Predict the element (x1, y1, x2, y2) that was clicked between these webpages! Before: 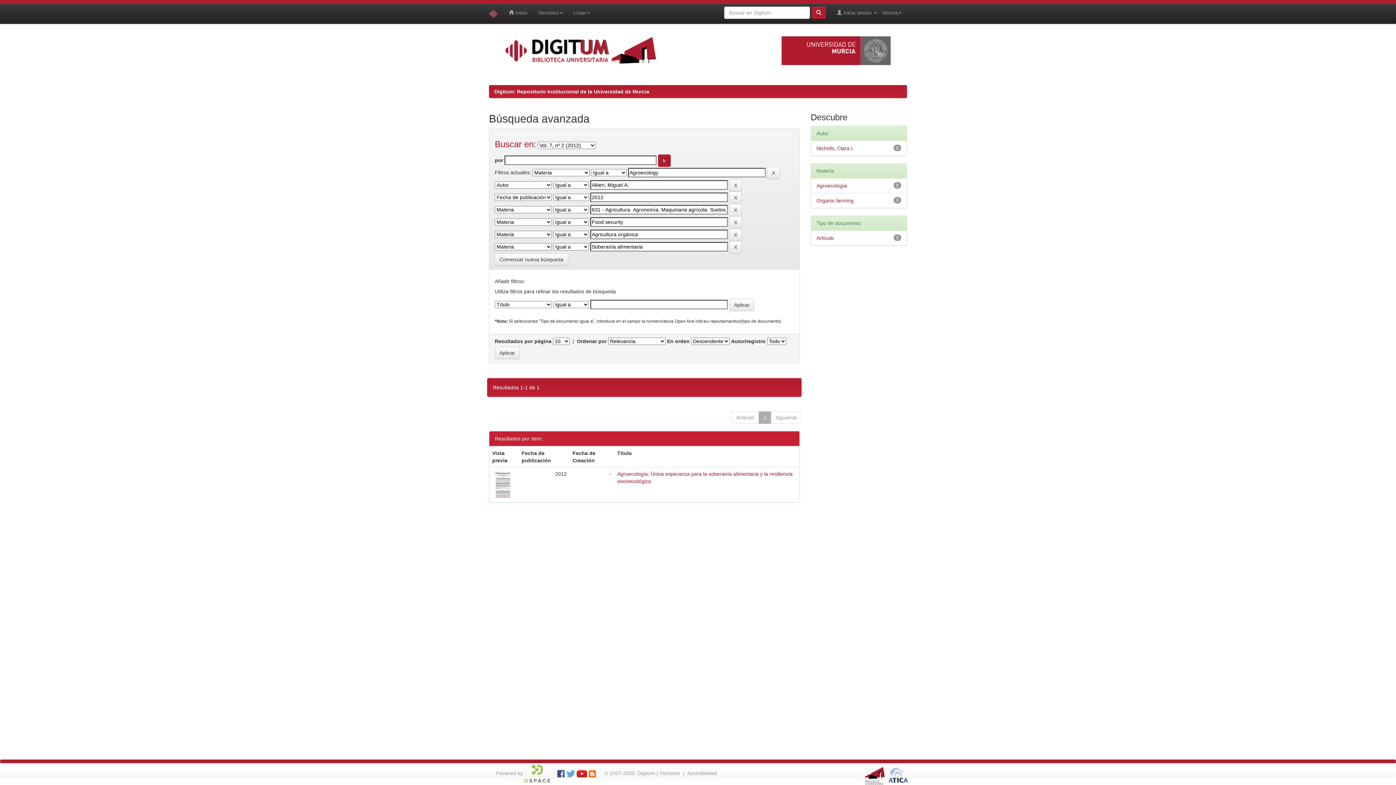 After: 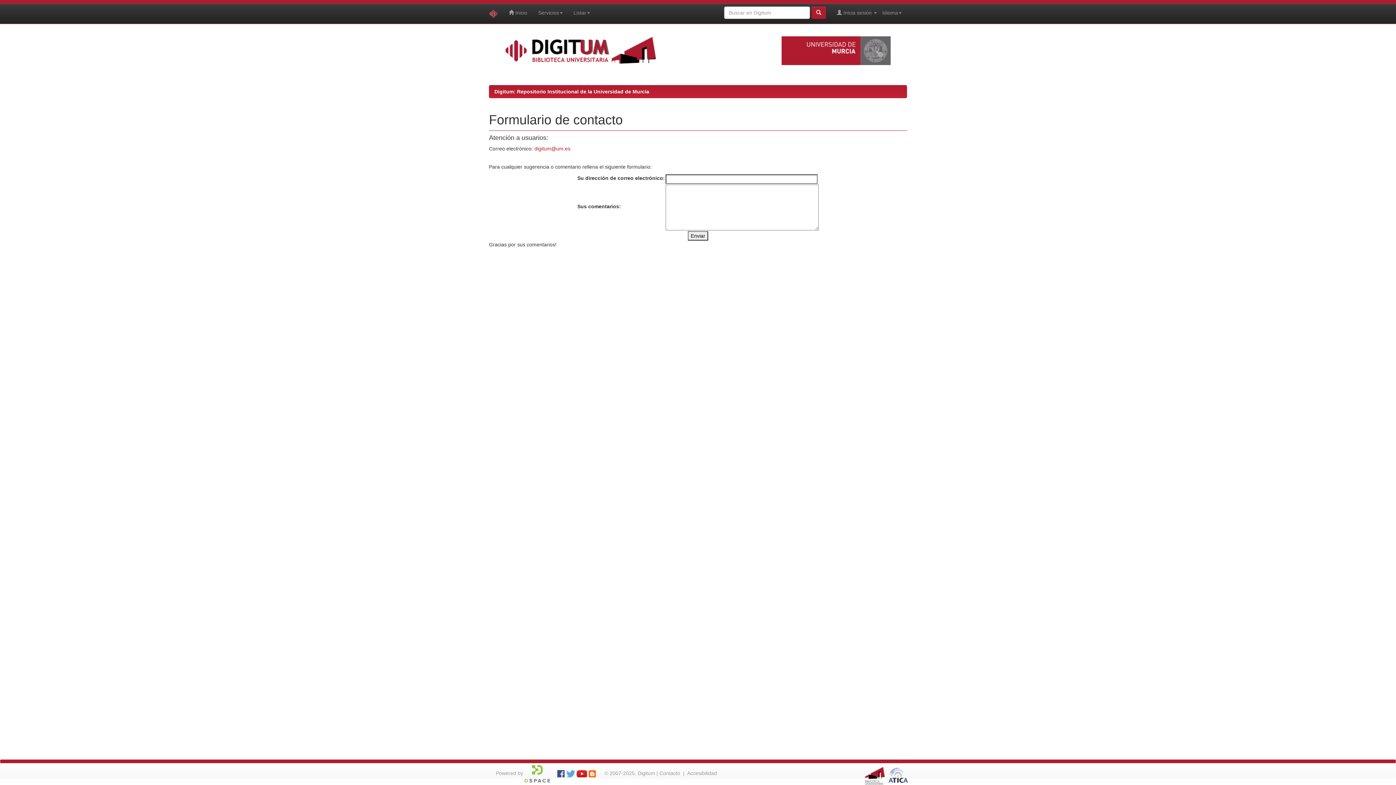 Action: label: Contacto bbox: (659, 770, 680, 776)